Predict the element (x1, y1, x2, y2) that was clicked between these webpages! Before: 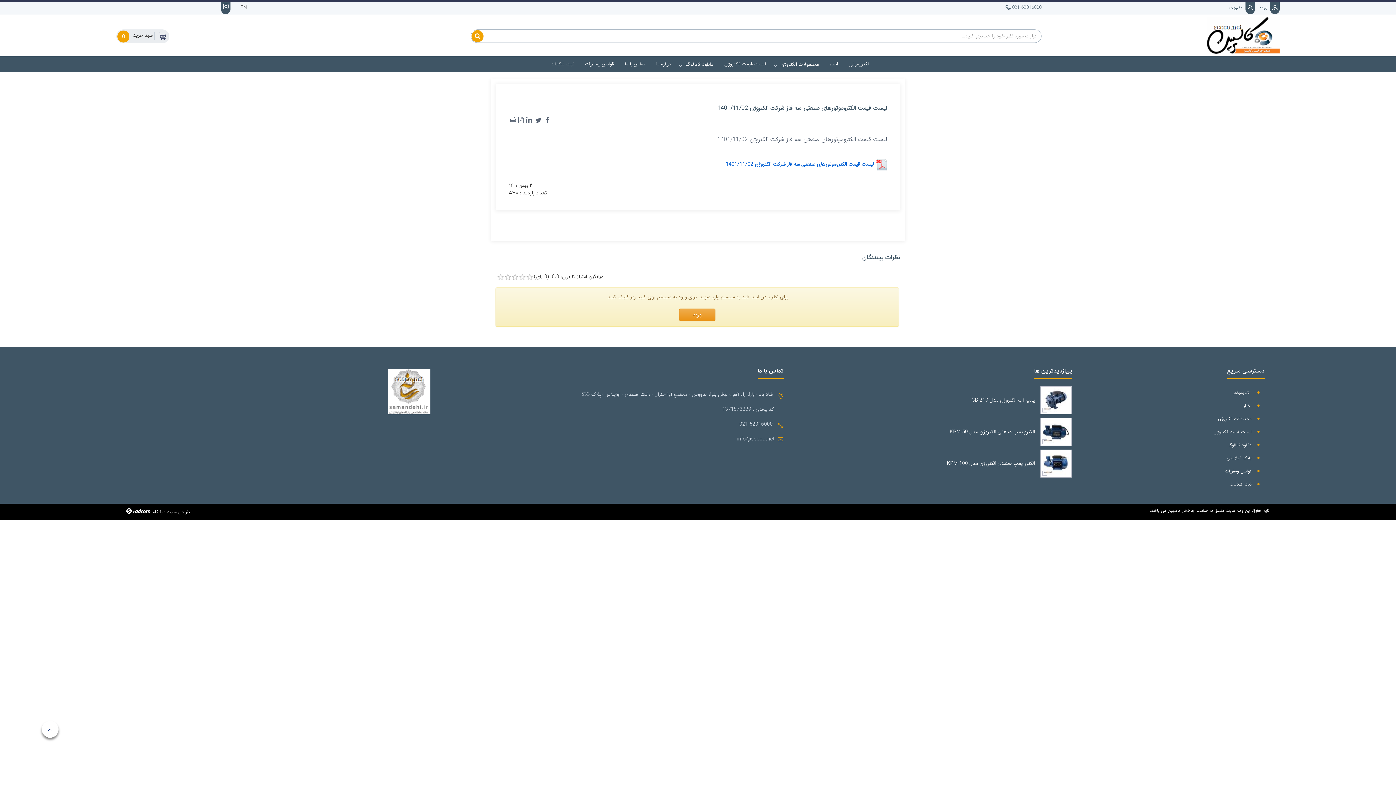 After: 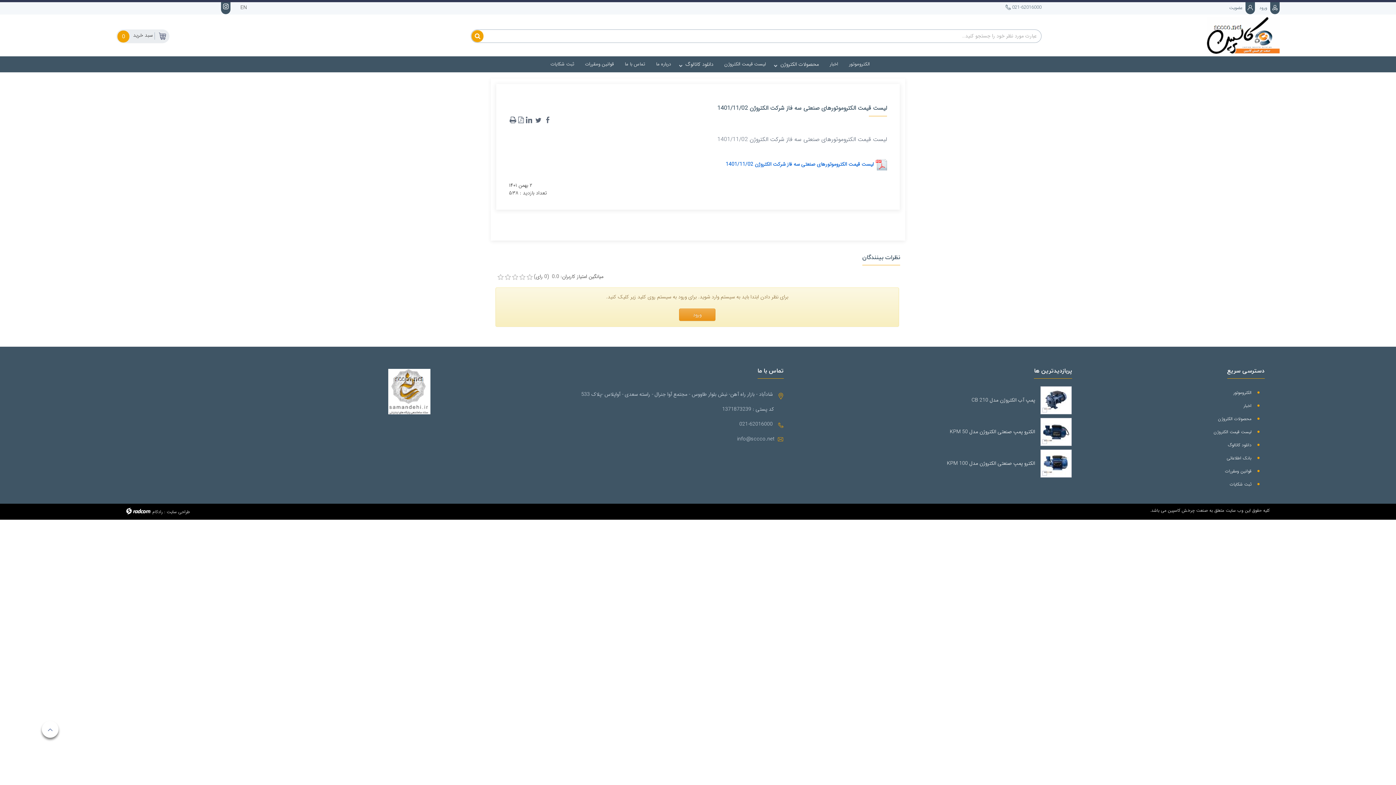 Action: bbox: (497, 274, 504, 280) label: 1